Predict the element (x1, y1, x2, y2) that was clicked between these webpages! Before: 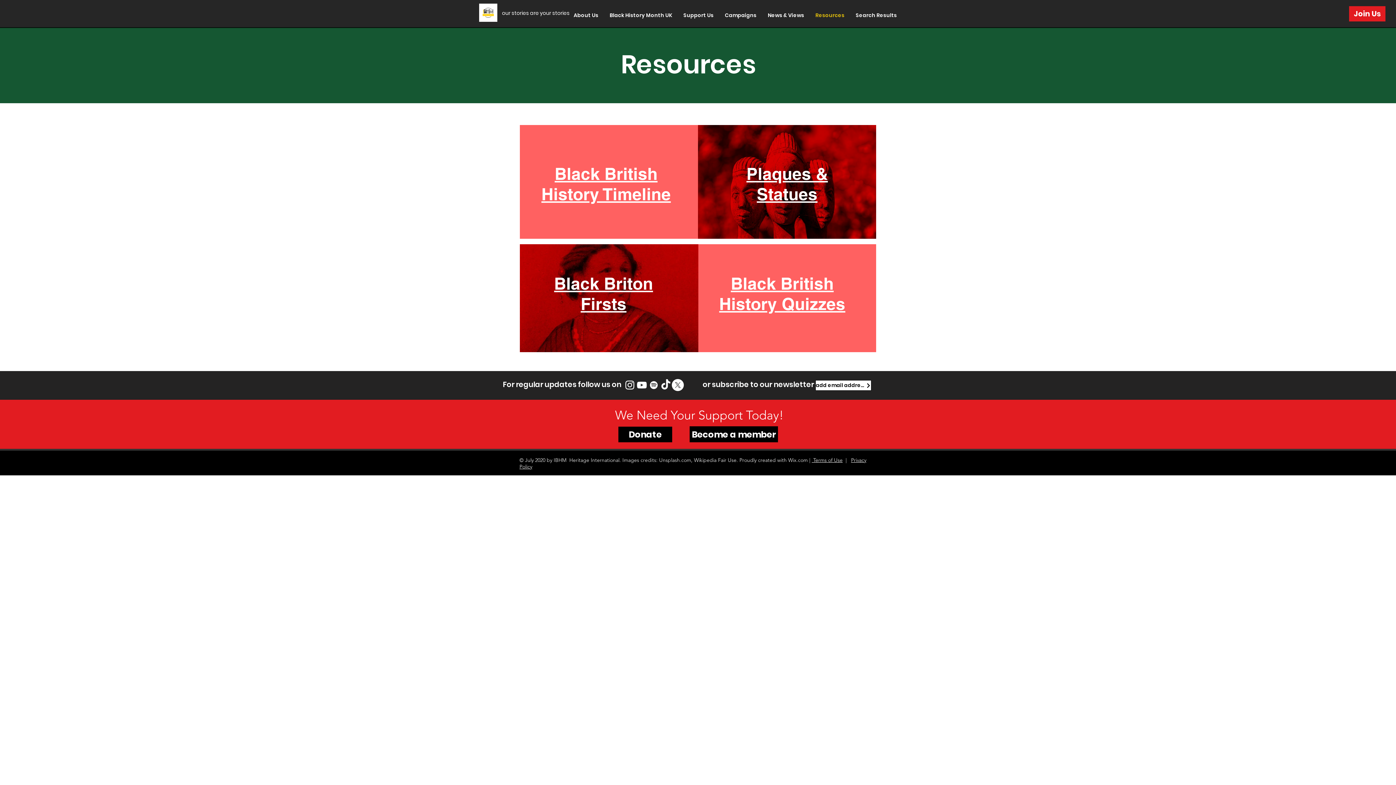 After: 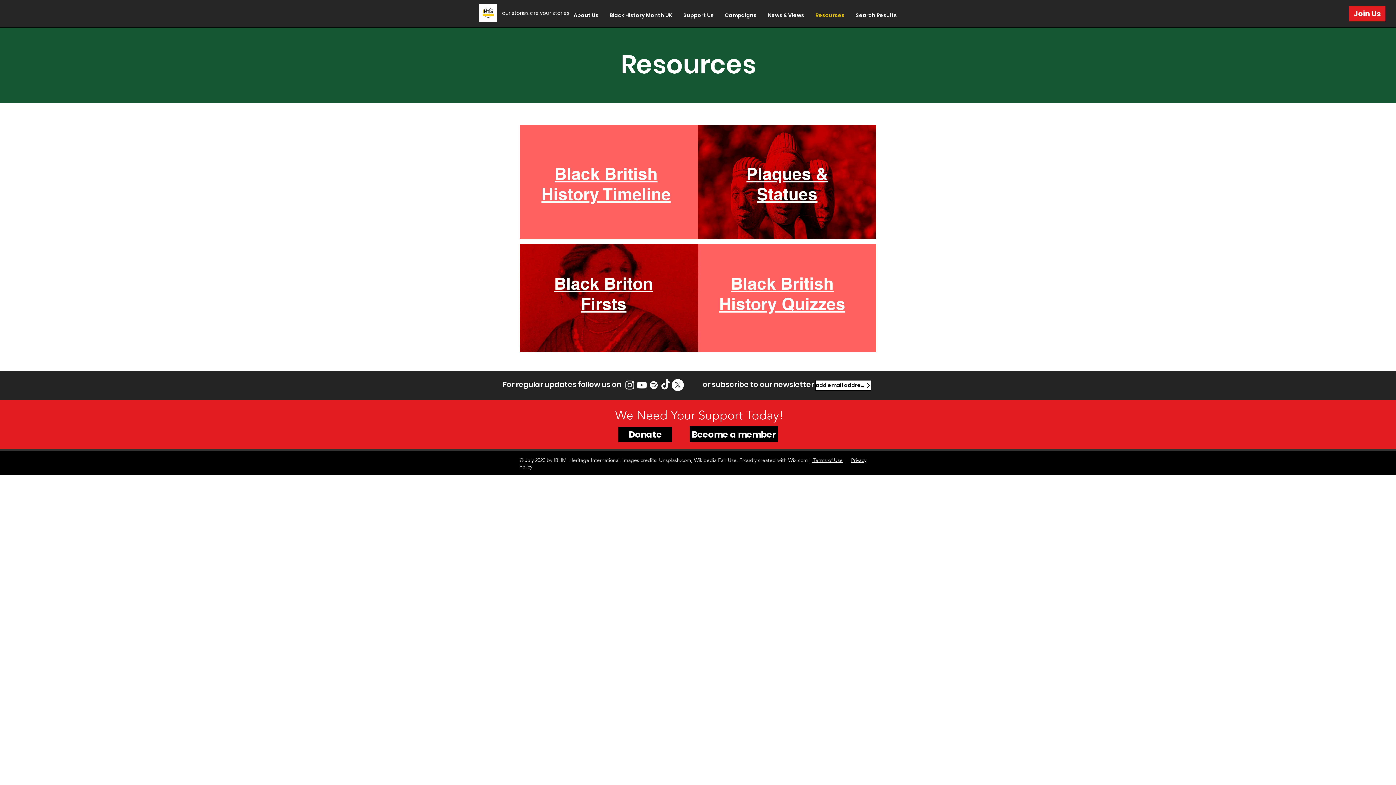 Action: bbox: (648, 379, 660, 391) label: Spotify